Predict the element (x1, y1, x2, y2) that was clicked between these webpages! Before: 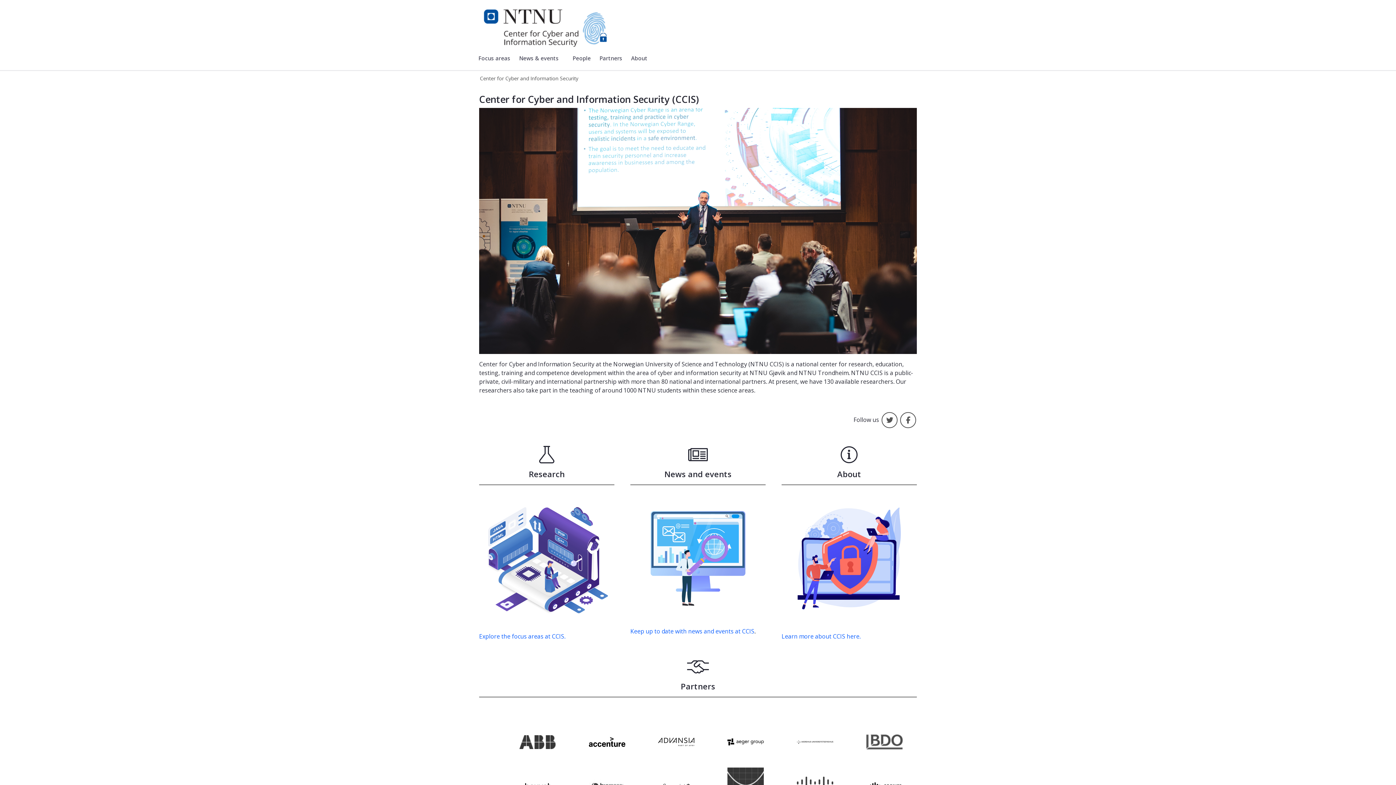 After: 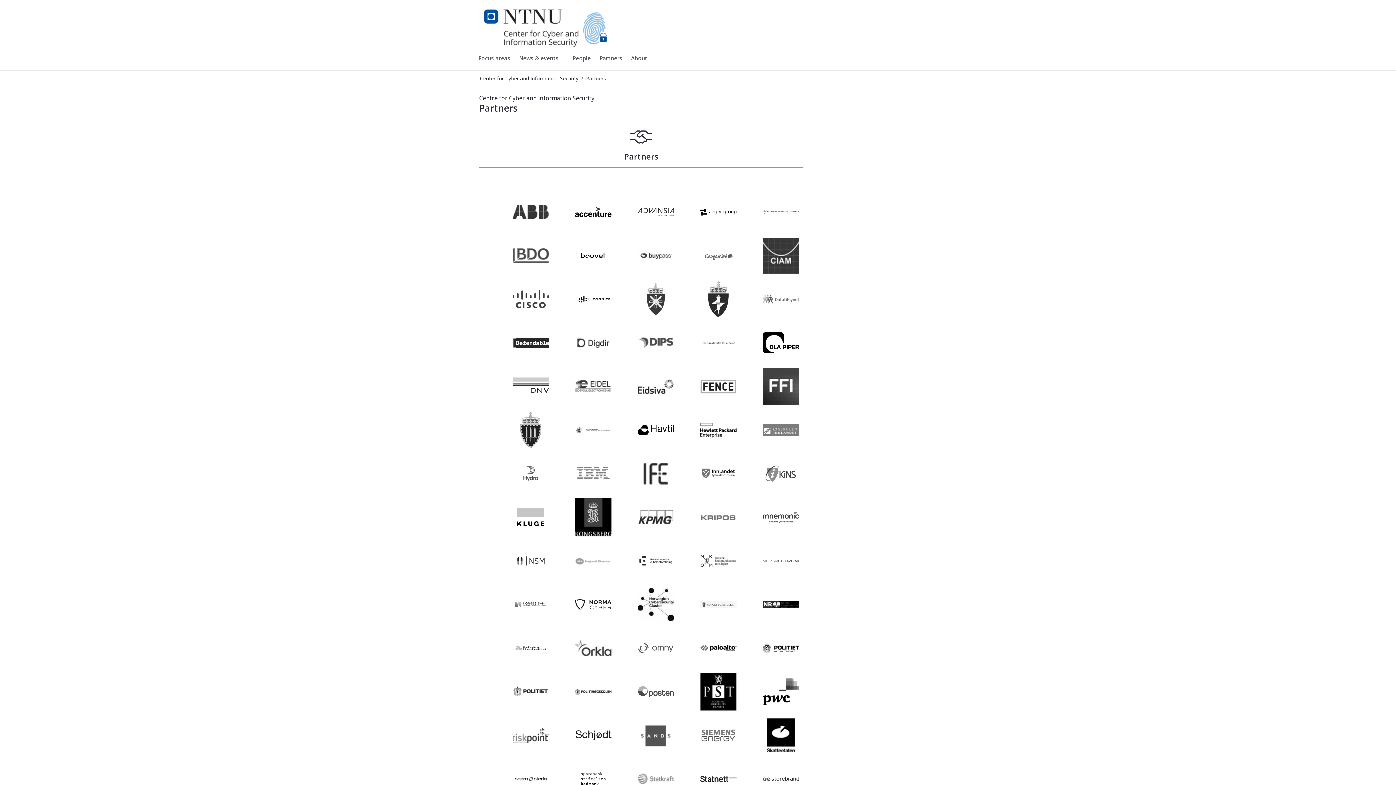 Action: bbox: (596, 50, 625, 66) label: Partners